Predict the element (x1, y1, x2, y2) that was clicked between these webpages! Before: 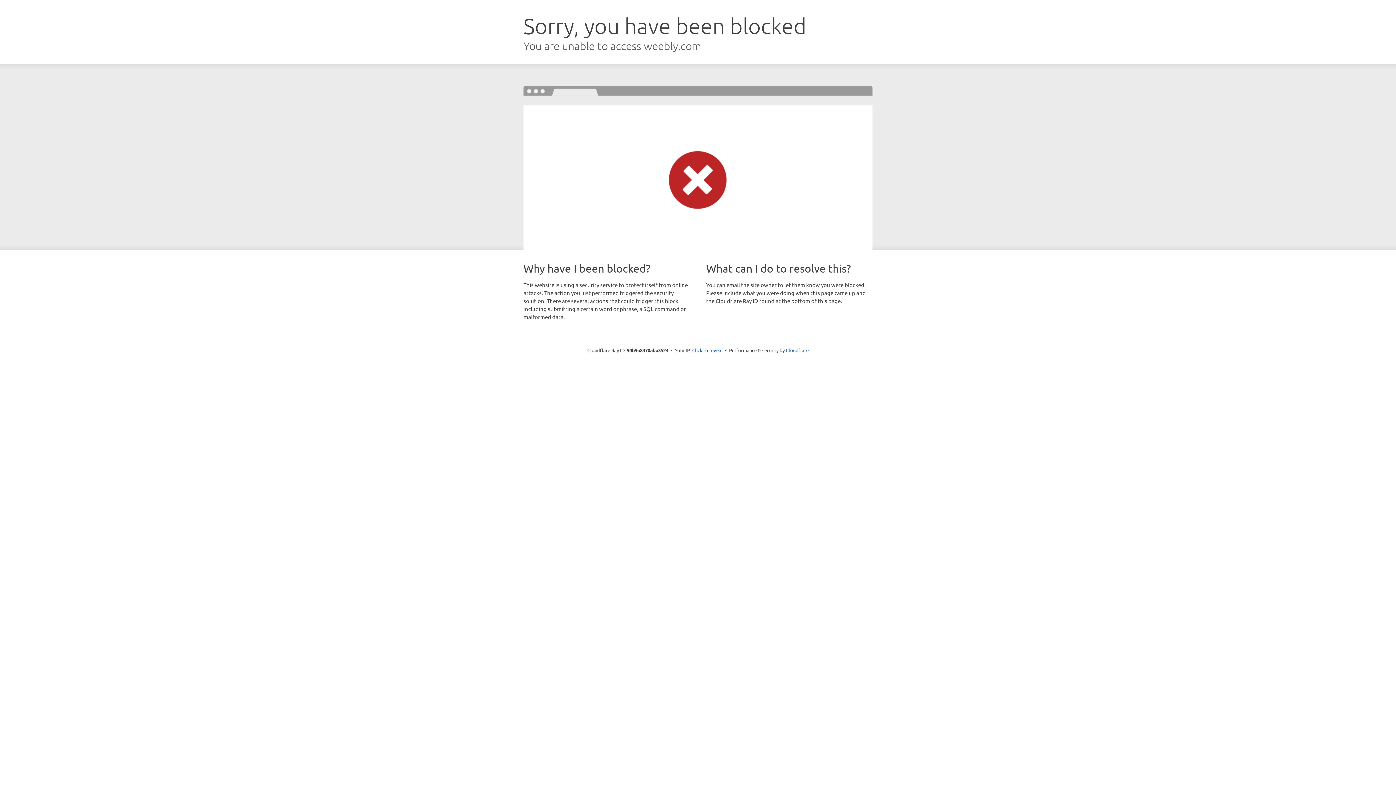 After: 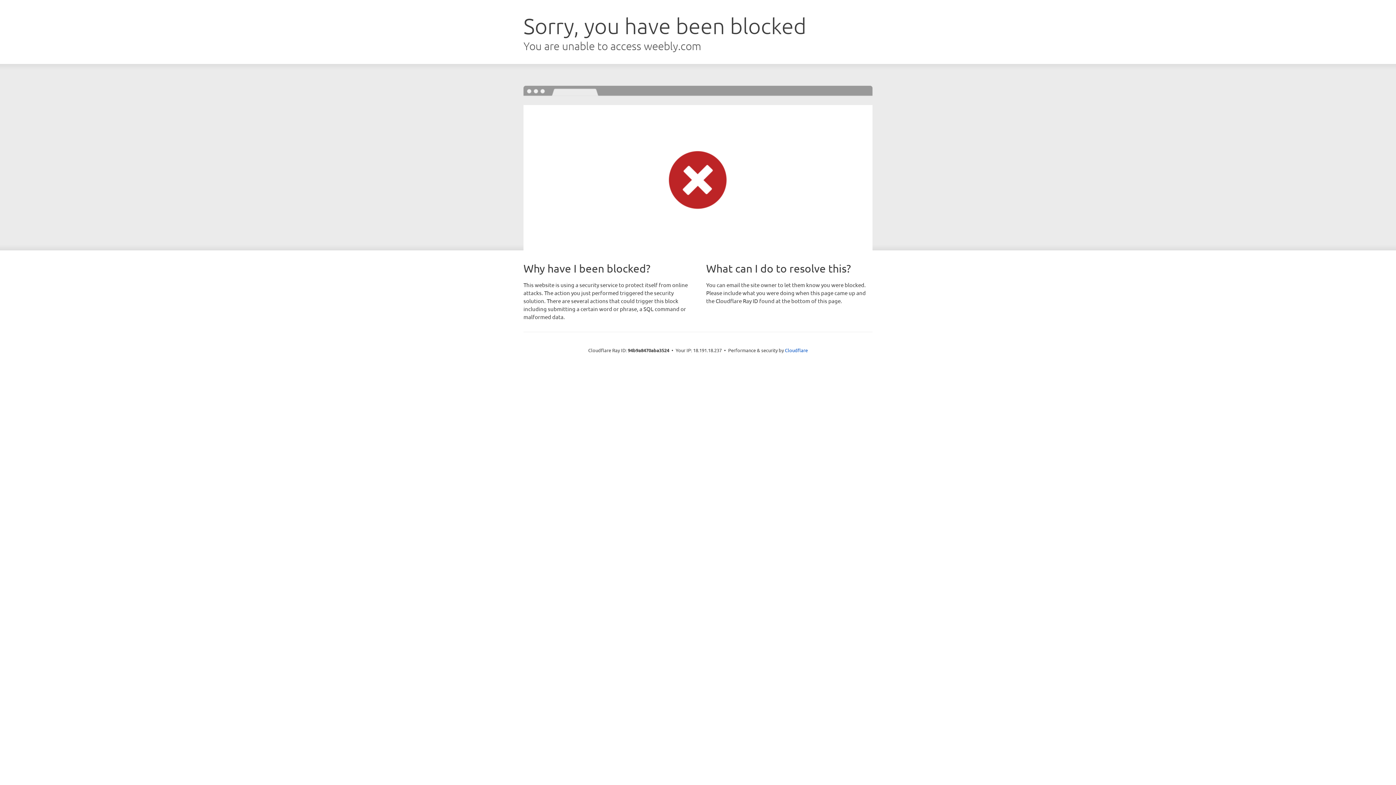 Action: bbox: (692, 346, 722, 353) label: Click to reveal